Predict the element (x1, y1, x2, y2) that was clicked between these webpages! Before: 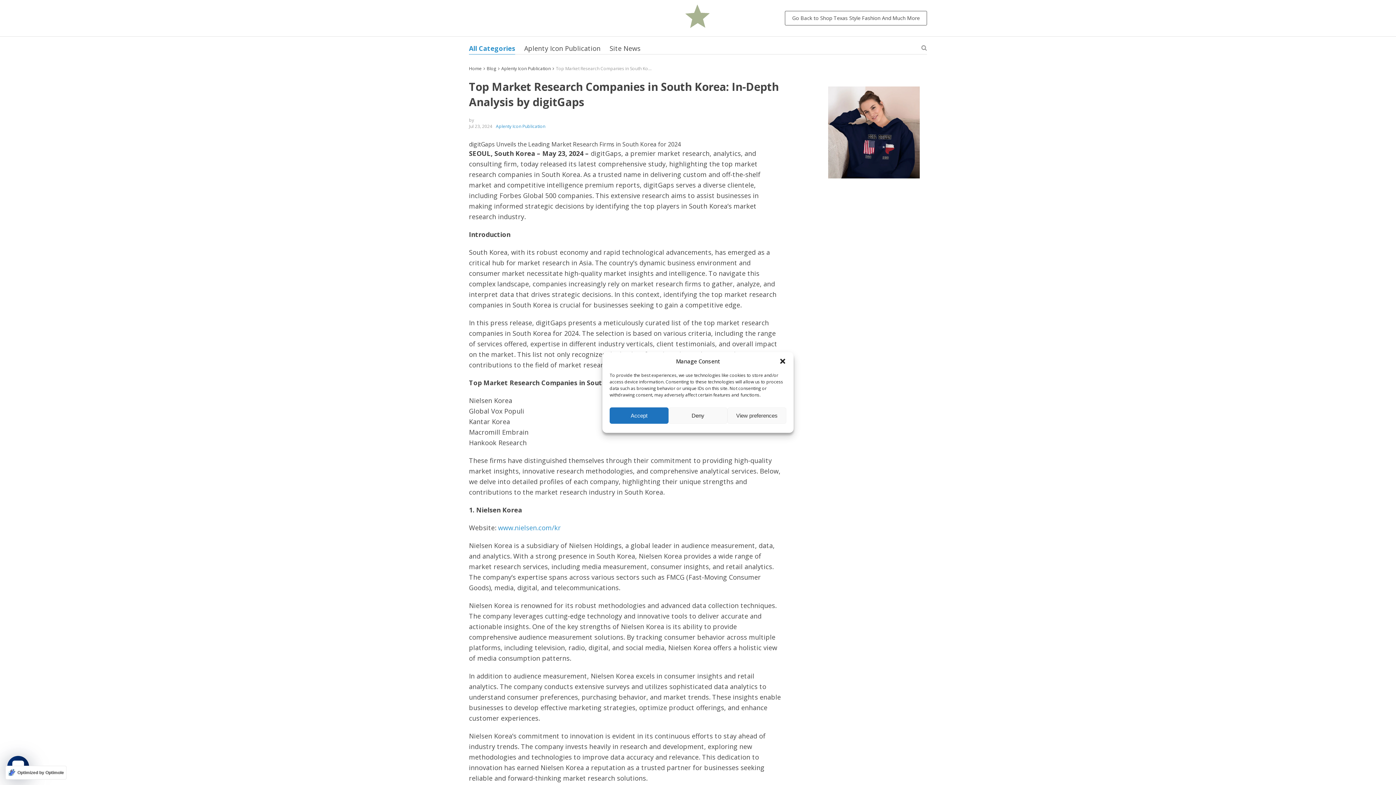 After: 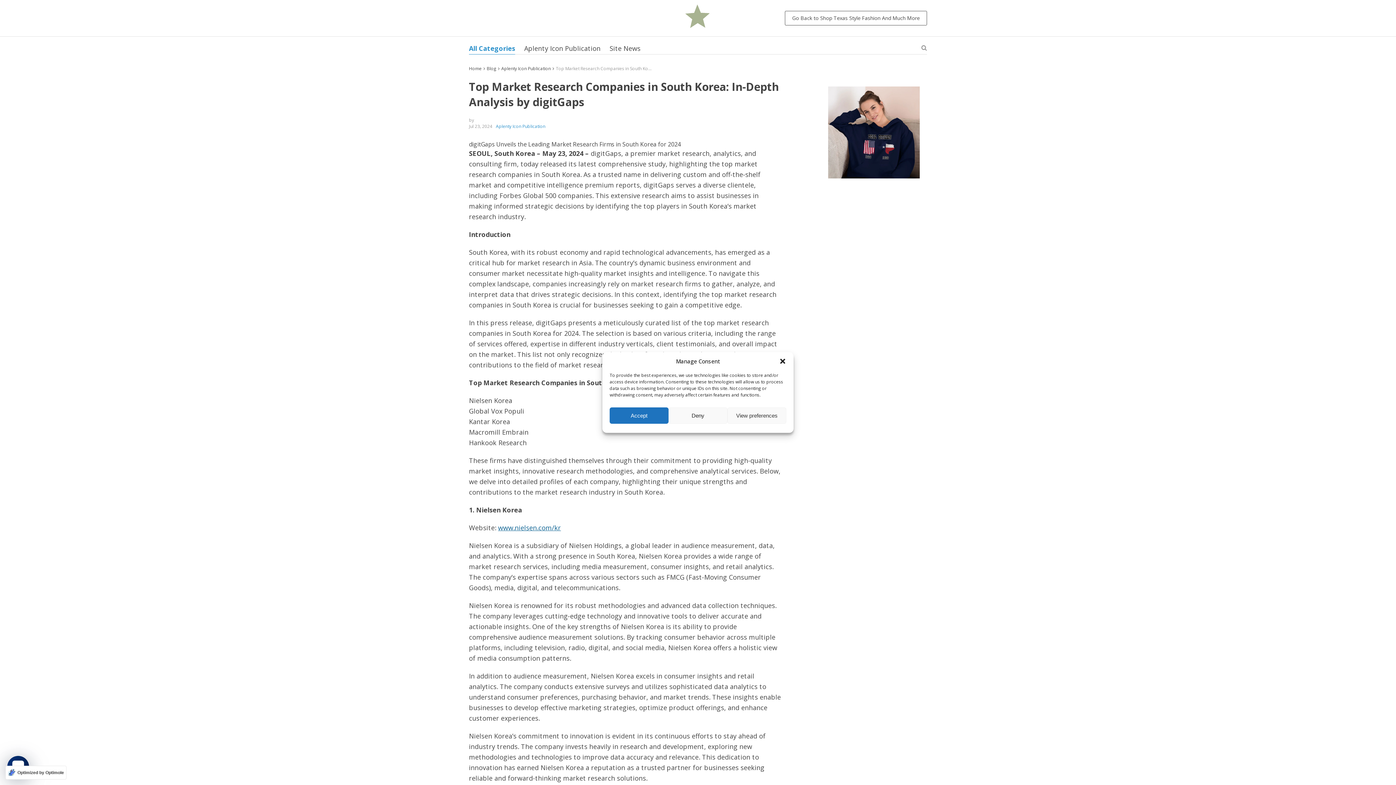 Action: bbox: (498, 523, 561, 532) label: www.nielsen.com/kr